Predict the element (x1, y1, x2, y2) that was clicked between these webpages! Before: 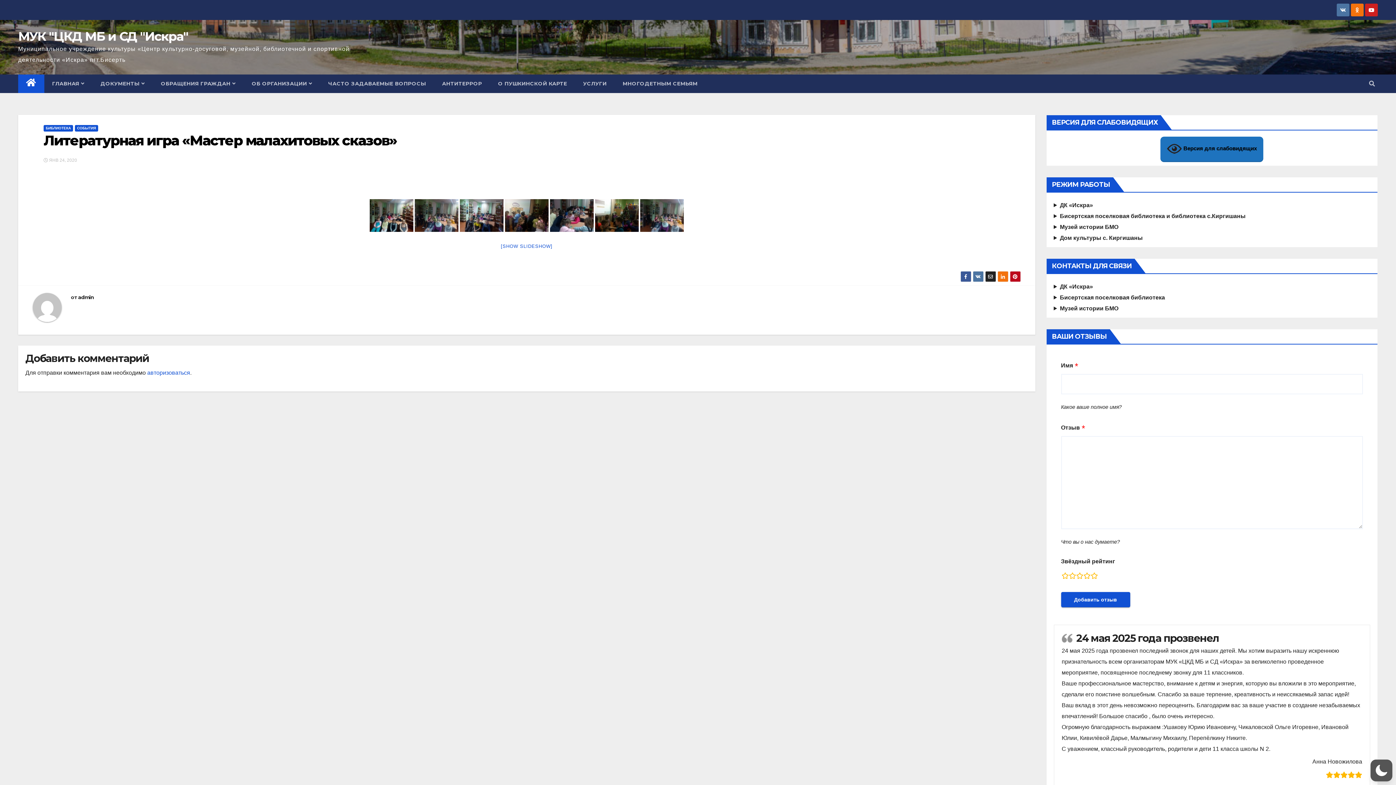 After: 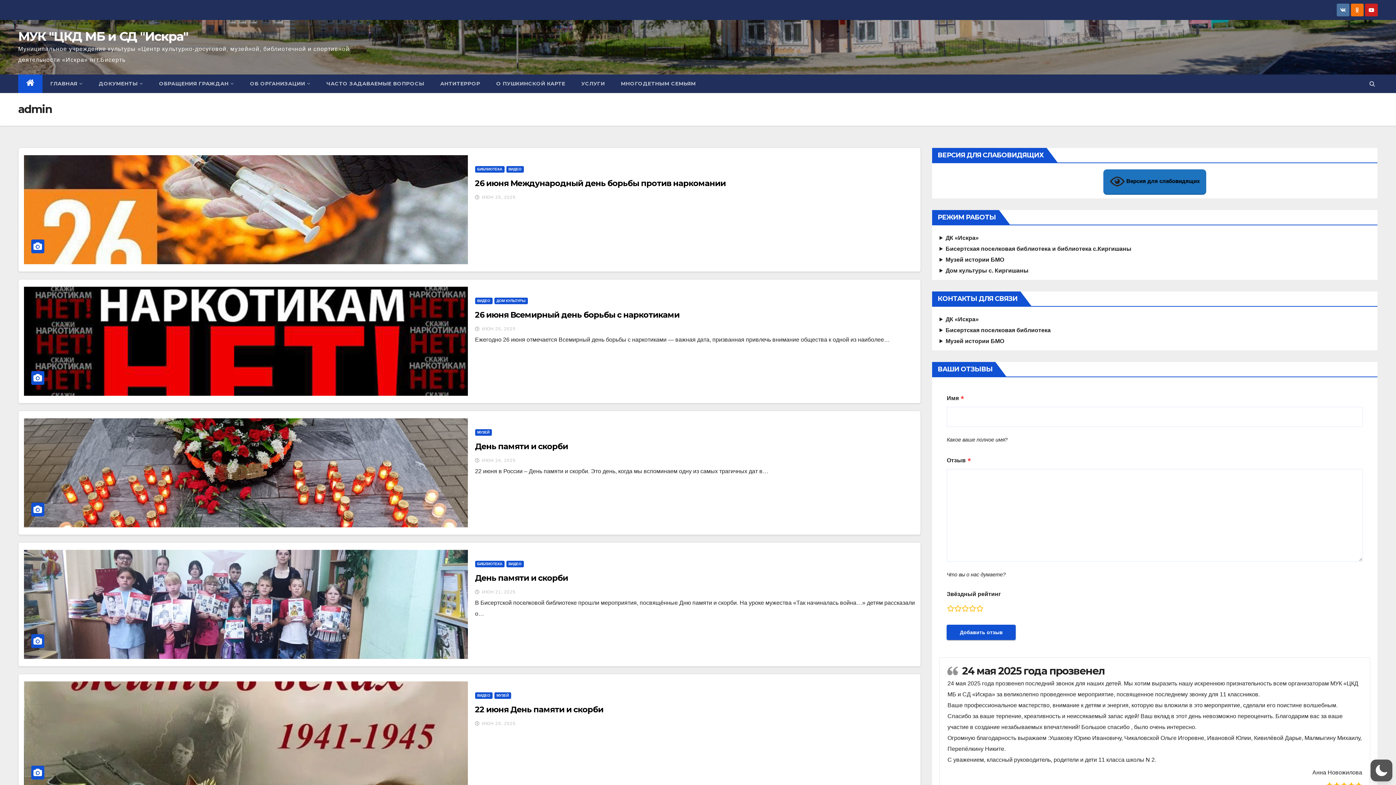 Action: bbox: (78, 294, 93, 300) label: admin